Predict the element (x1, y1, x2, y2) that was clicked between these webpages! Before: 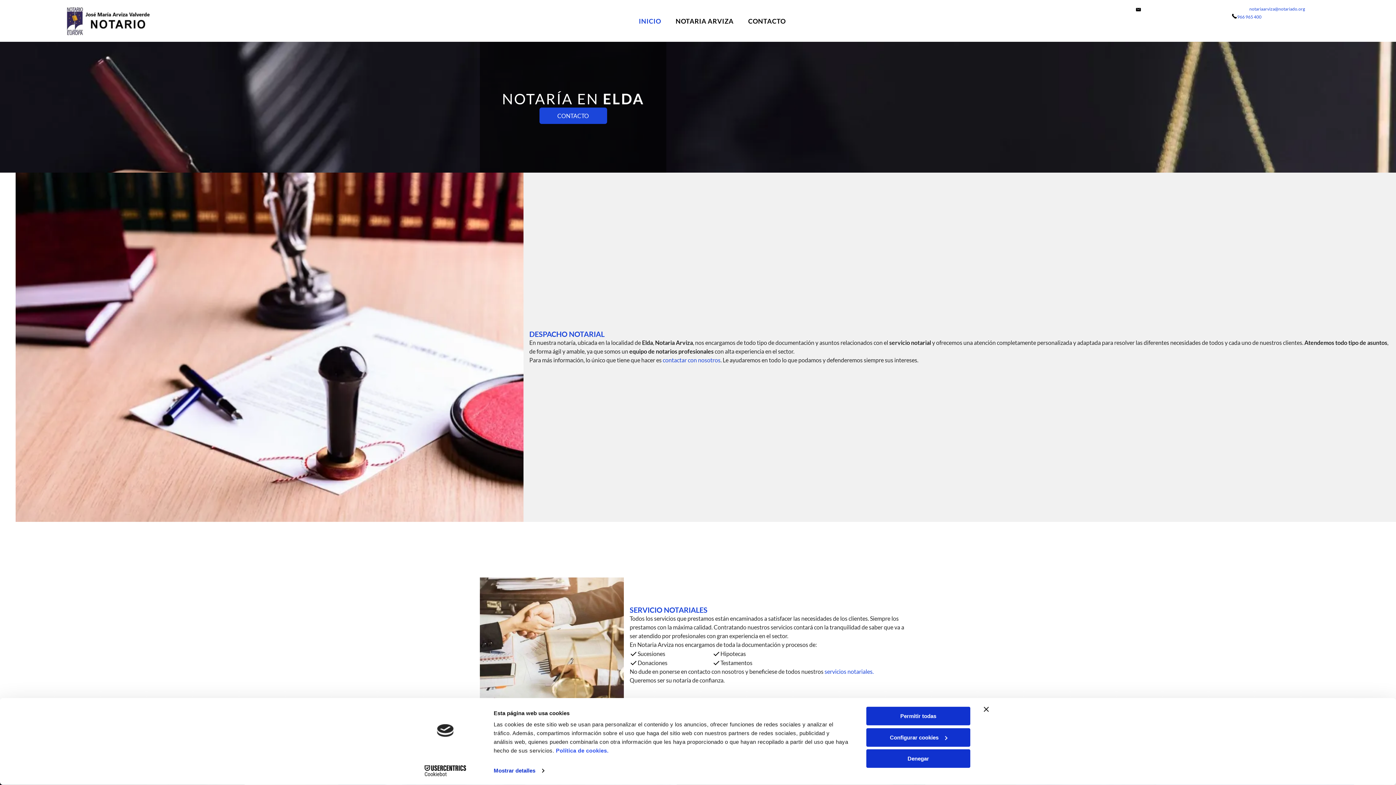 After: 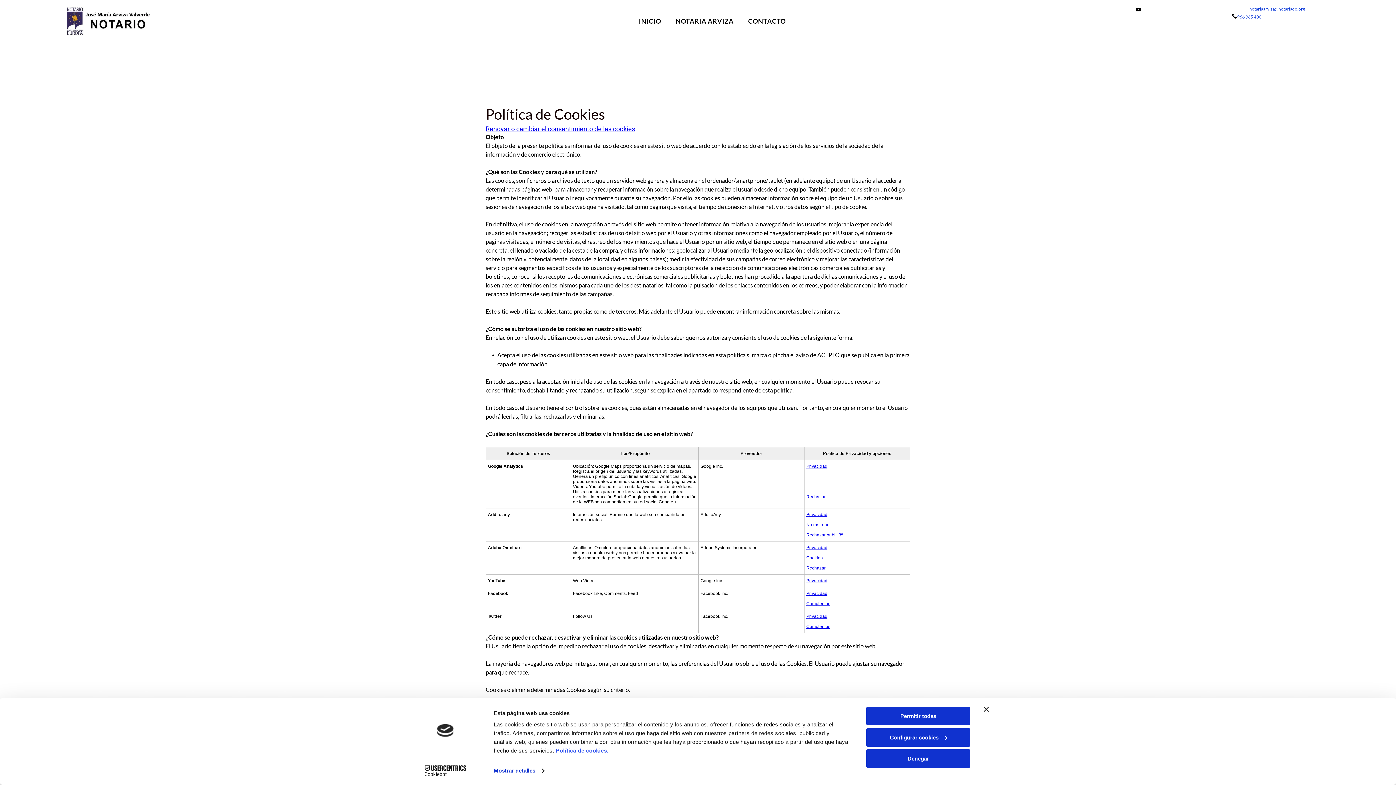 Action: label: Política de cookies. bbox: (556, 747, 608, 754)